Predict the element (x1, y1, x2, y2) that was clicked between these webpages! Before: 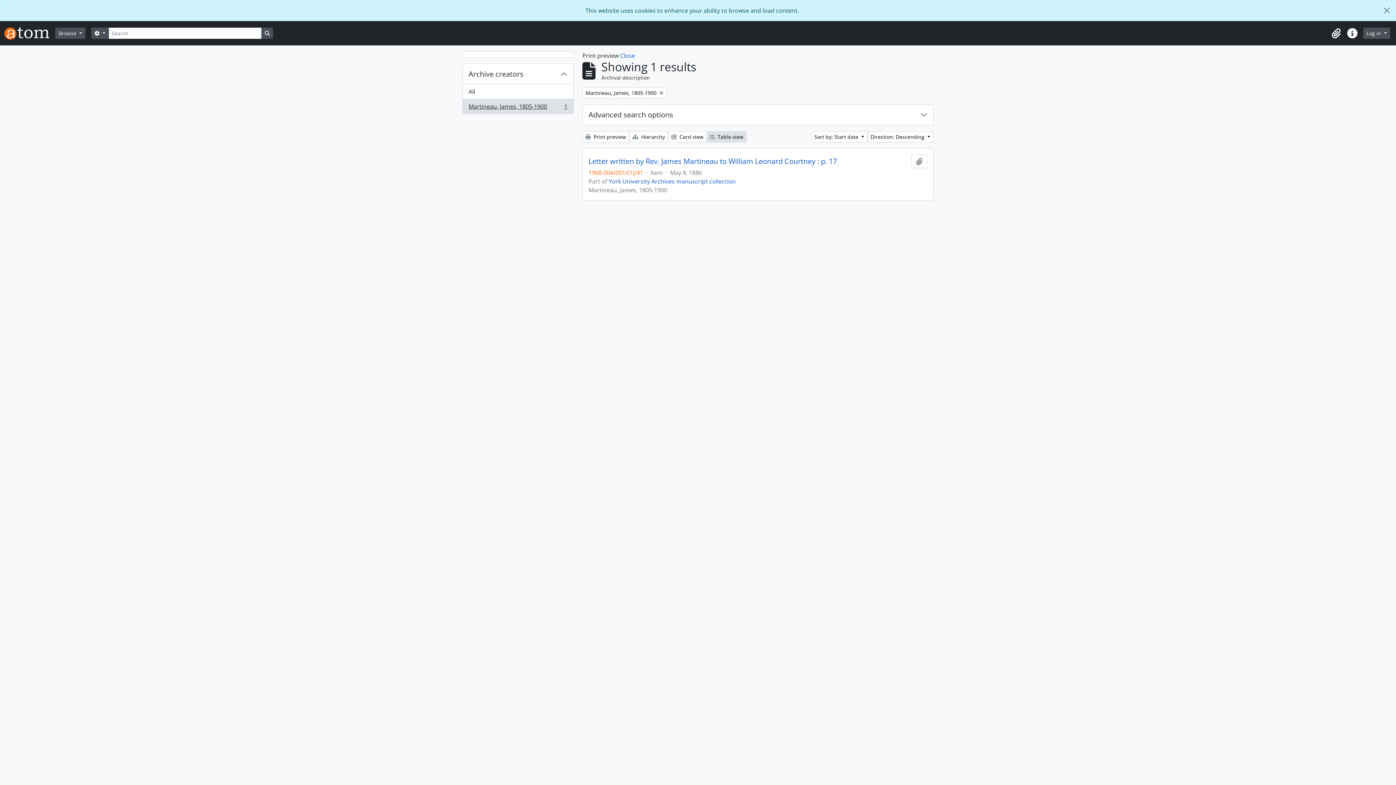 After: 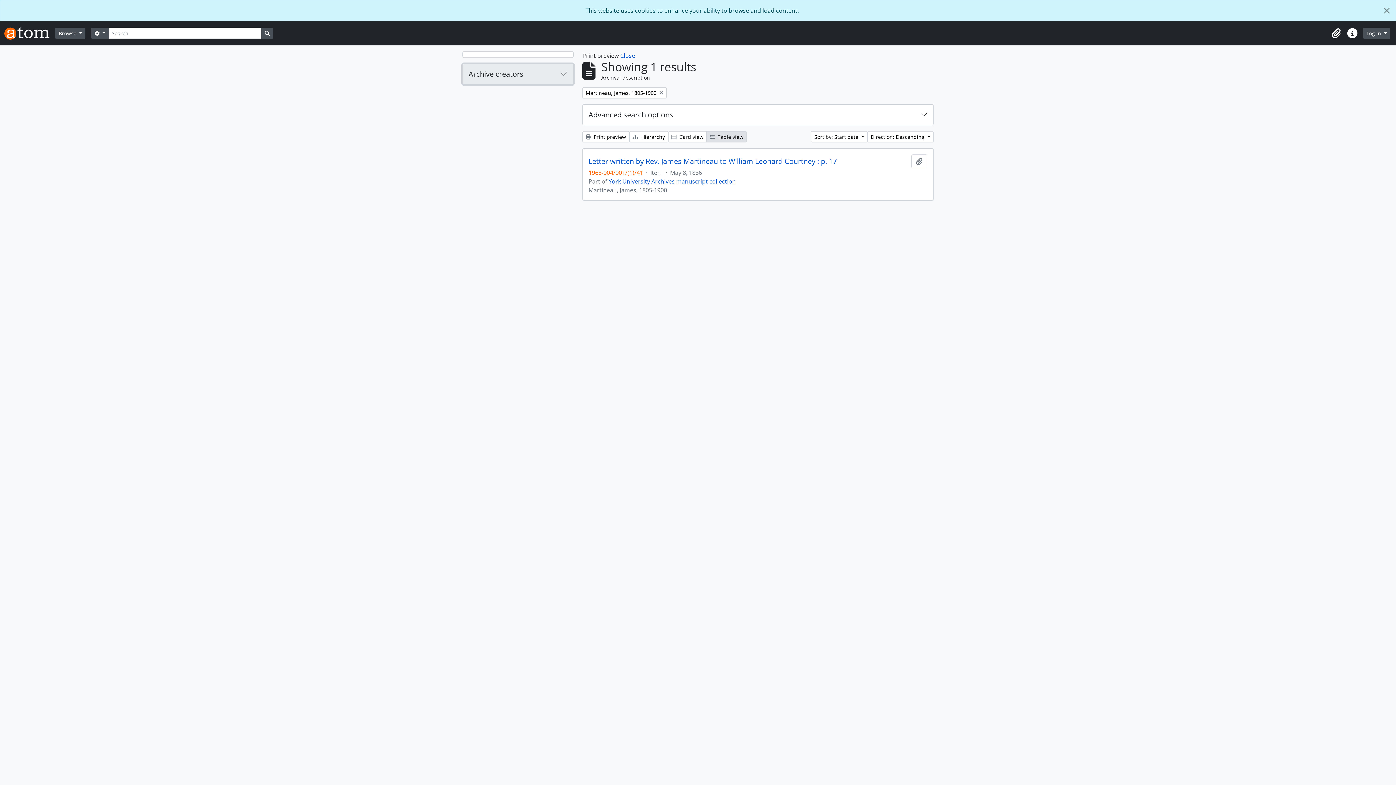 Action: bbox: (462, 64, 573, 84) label: Archive creators